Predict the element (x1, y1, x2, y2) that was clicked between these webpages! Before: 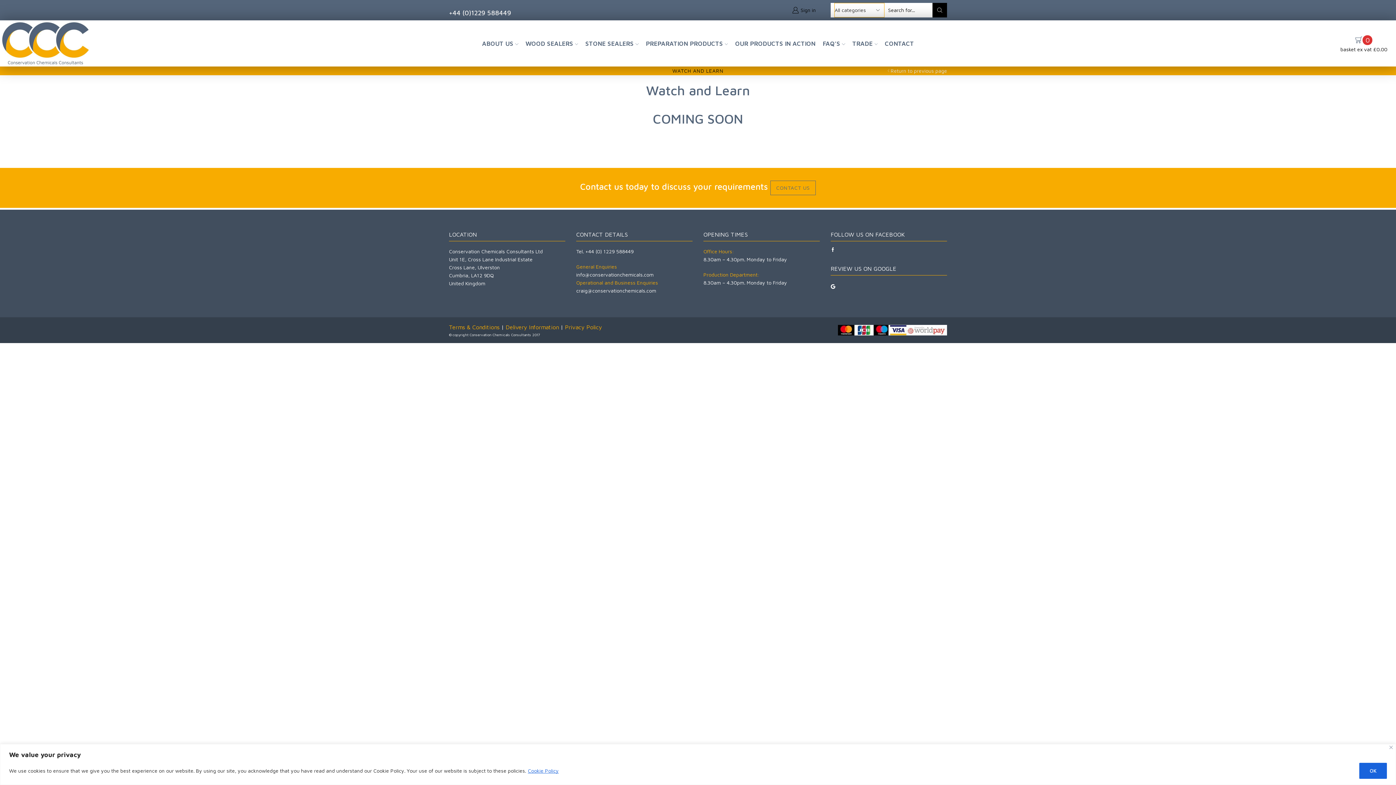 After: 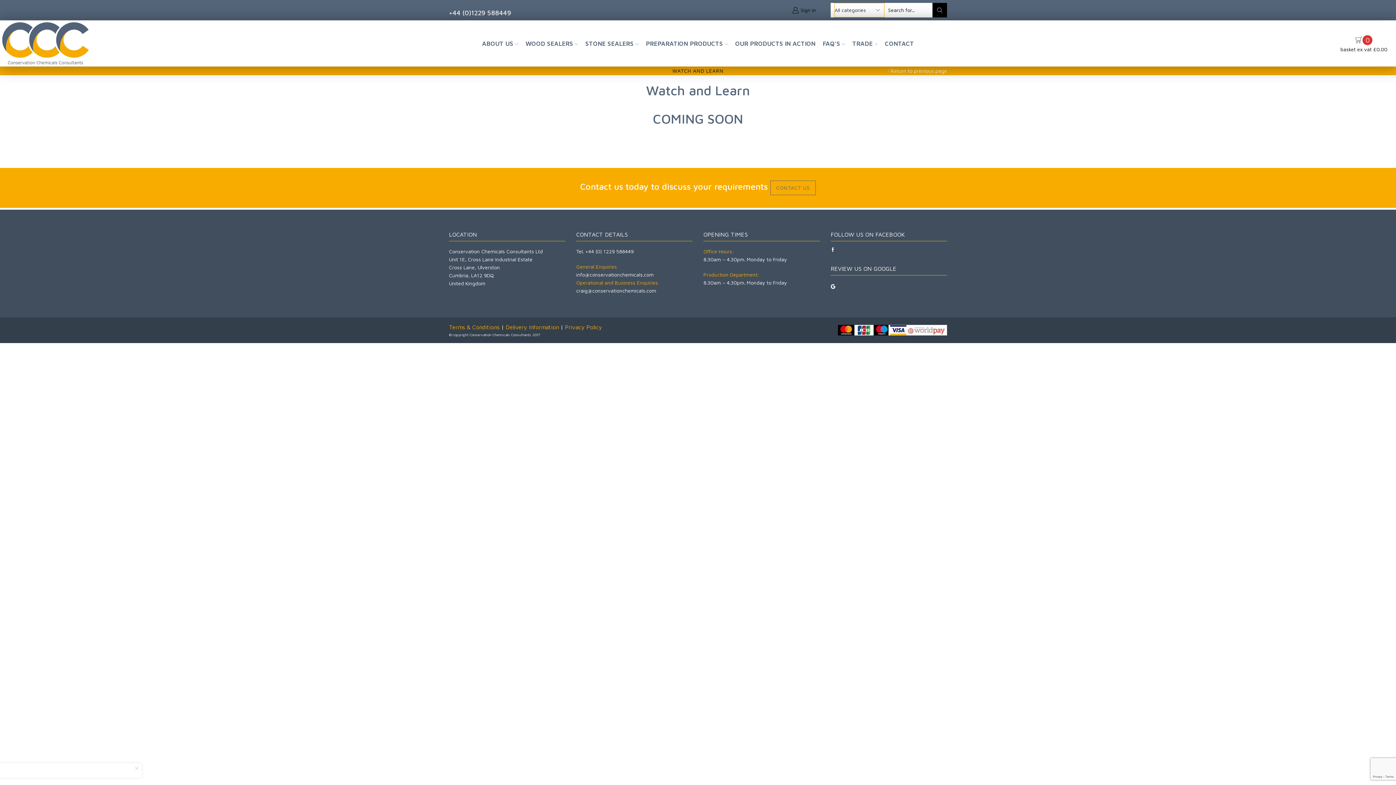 Action: label: Close bbox: (1389, 746, 1393, 749)